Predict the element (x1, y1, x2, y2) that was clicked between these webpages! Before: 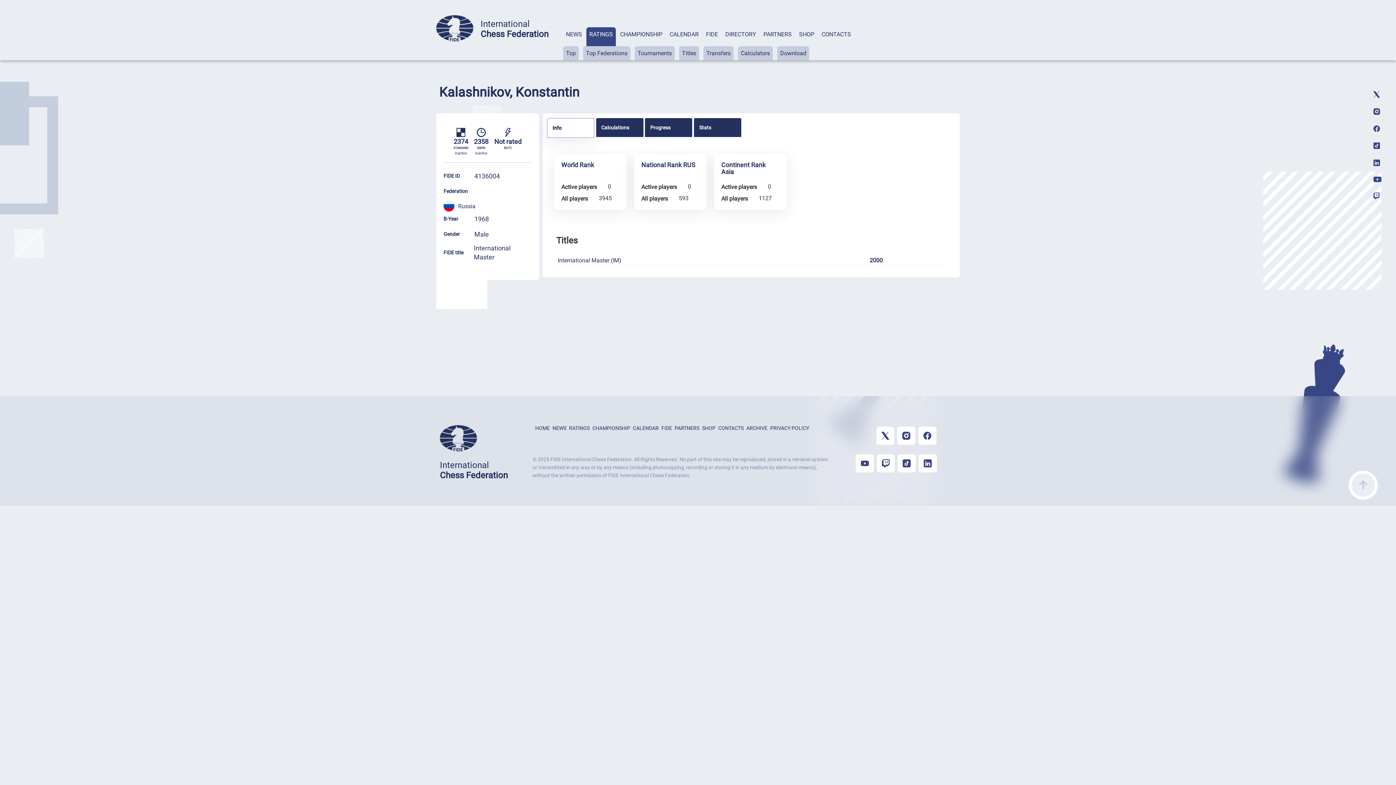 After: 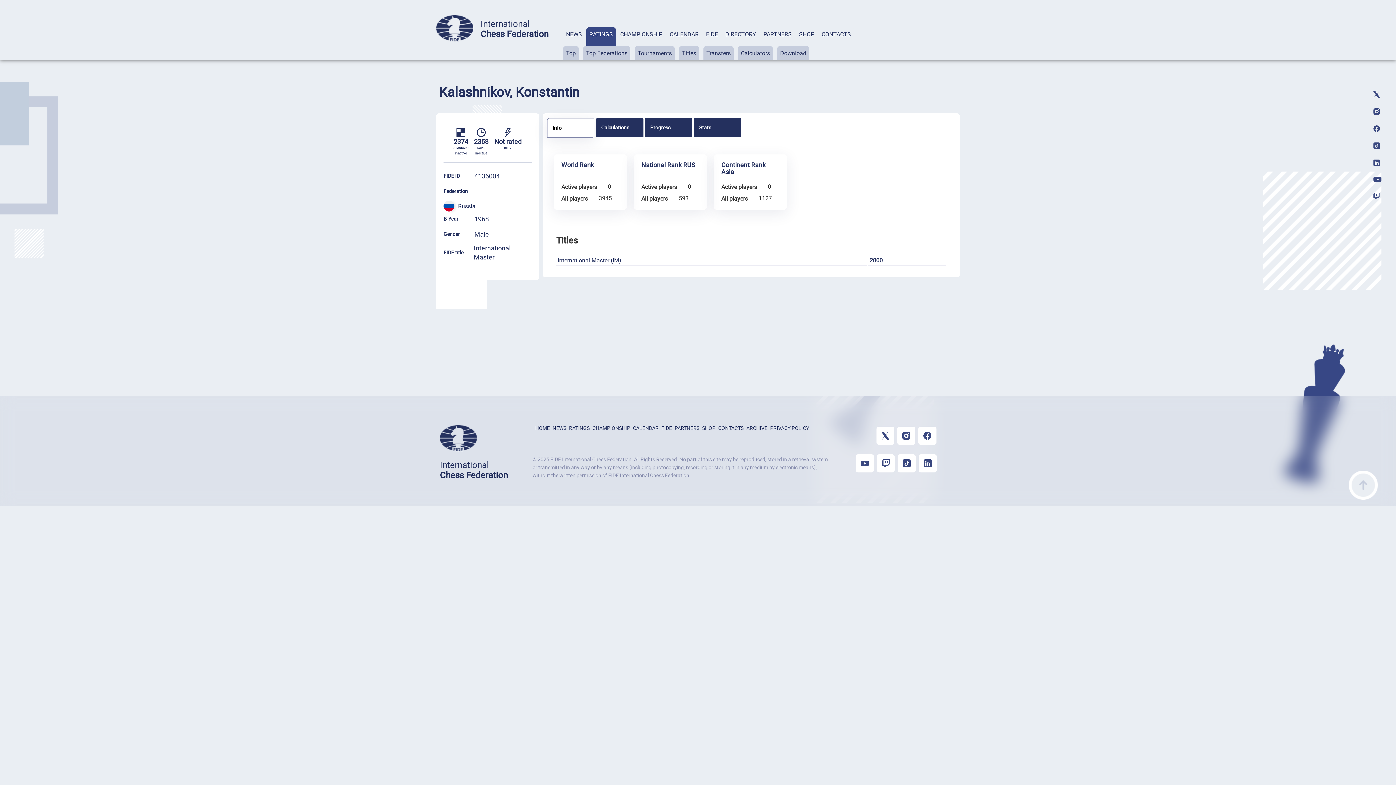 Action: bbox: (547, 118, 594, 137) label: Info